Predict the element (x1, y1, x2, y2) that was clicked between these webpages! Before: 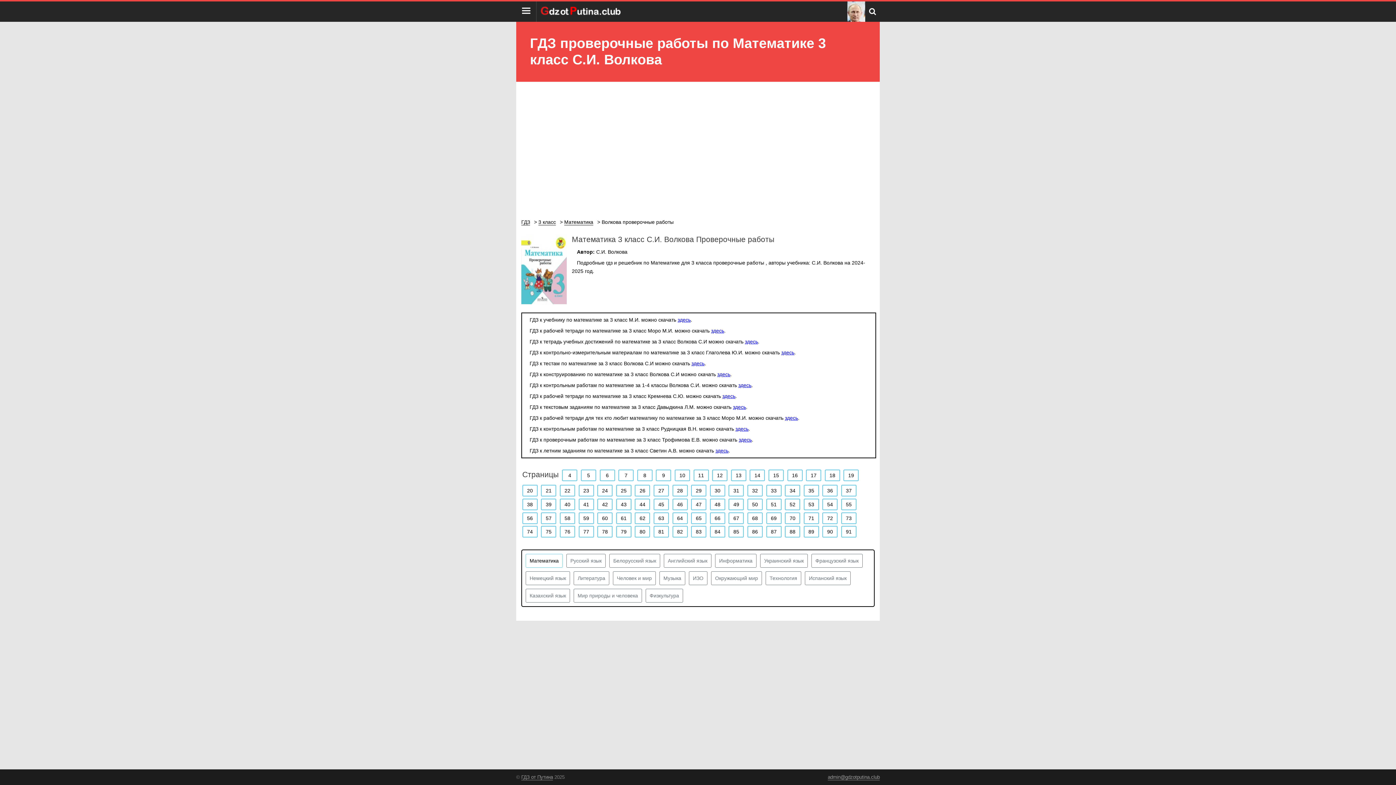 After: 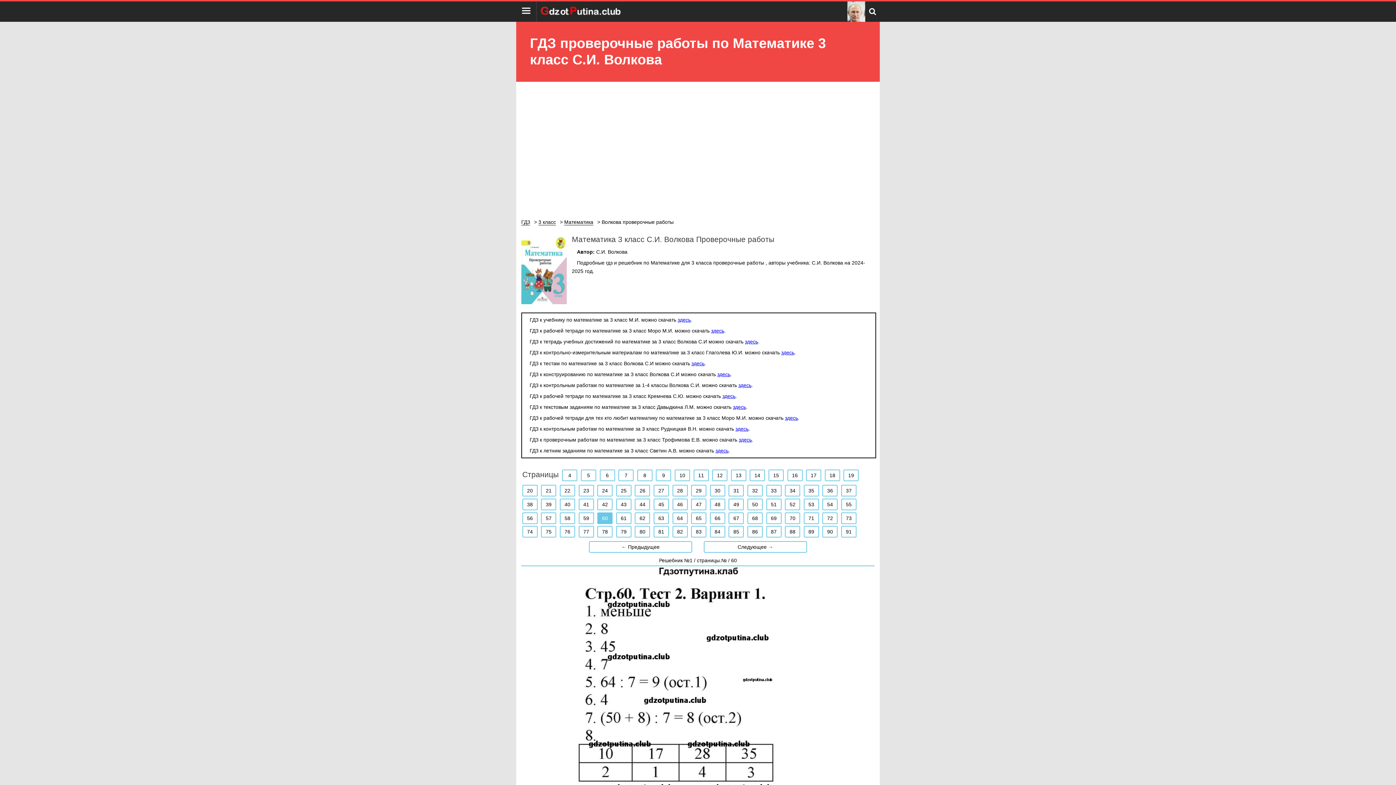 Action: bbox: (597, 512, 612, 524) label: 60